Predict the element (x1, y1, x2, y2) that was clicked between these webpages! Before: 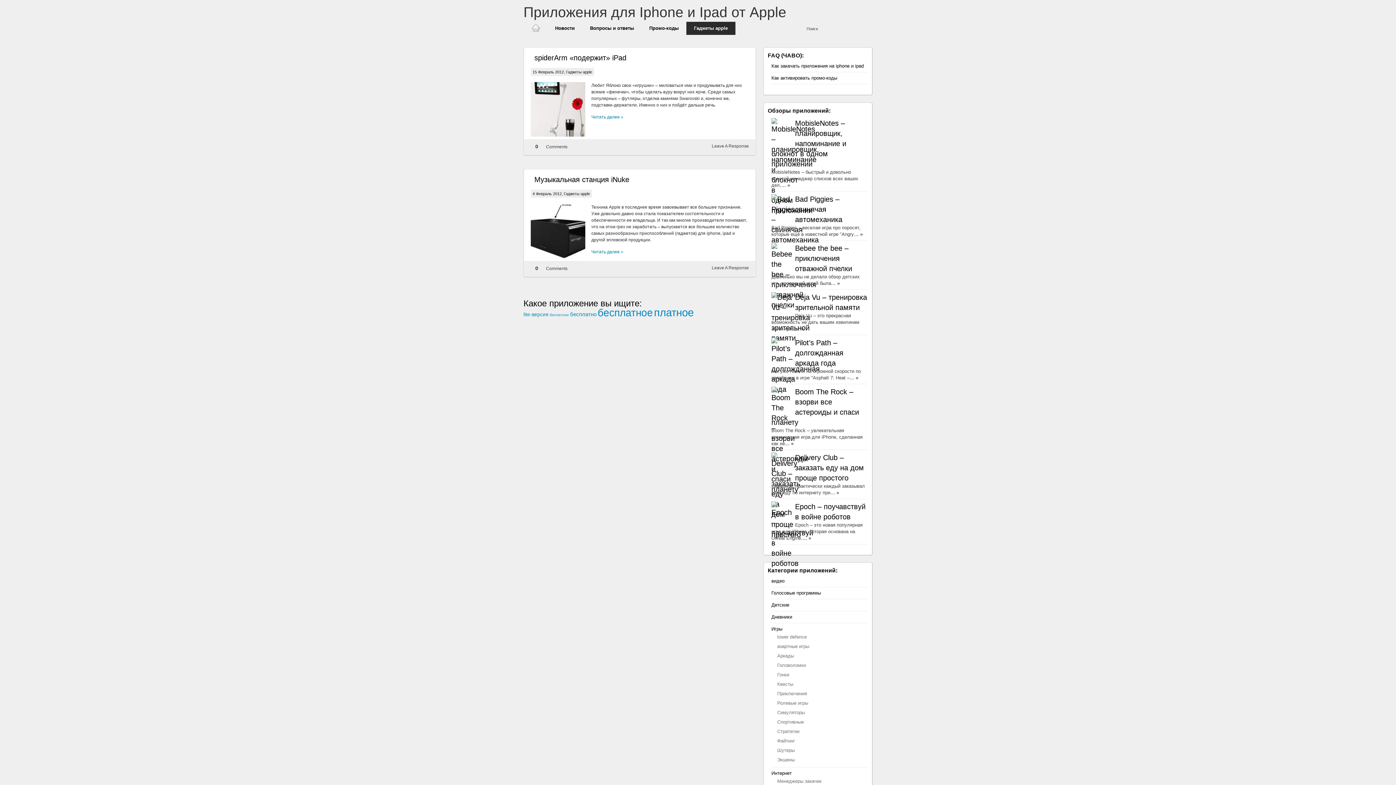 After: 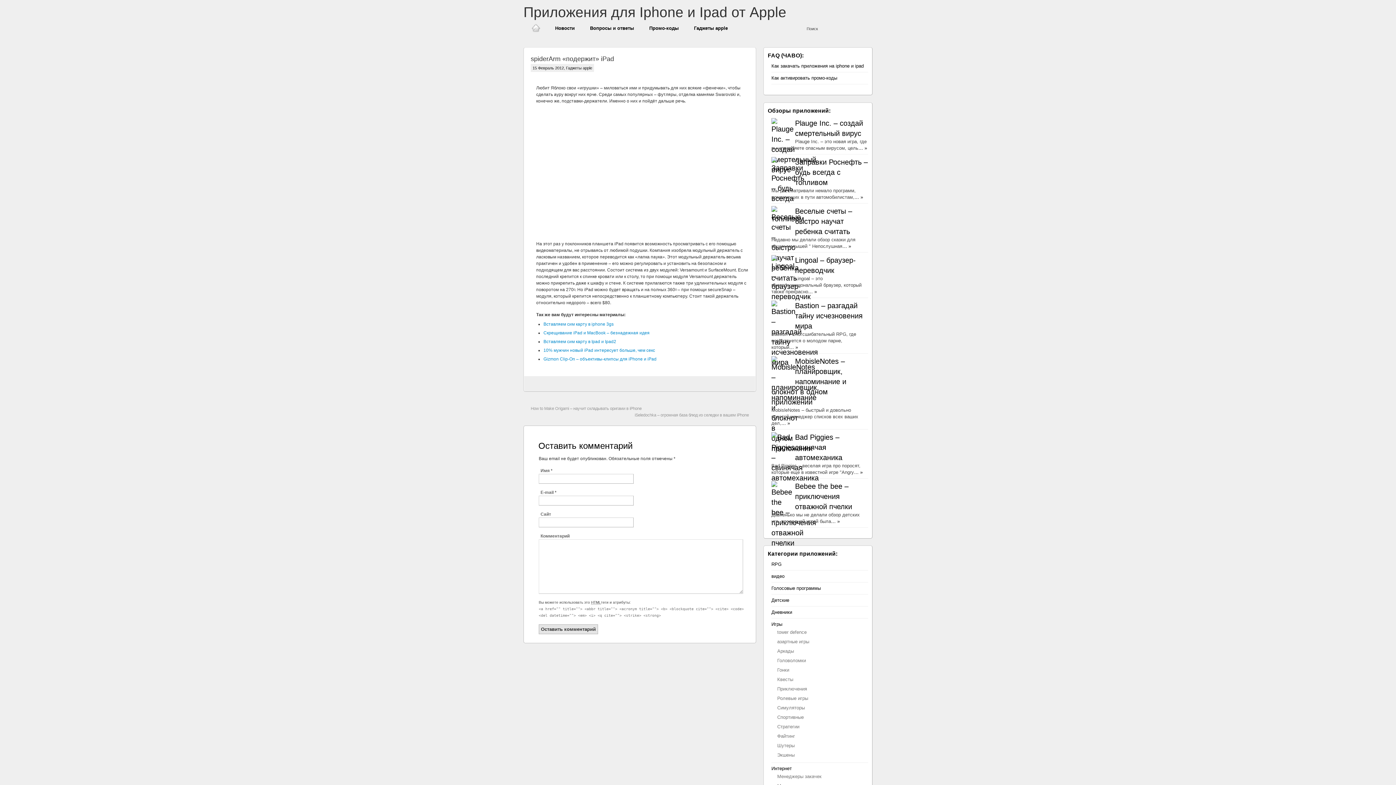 Action: label: spiderArm «подержит» iPad bbox: (534, 54, 730, 61)